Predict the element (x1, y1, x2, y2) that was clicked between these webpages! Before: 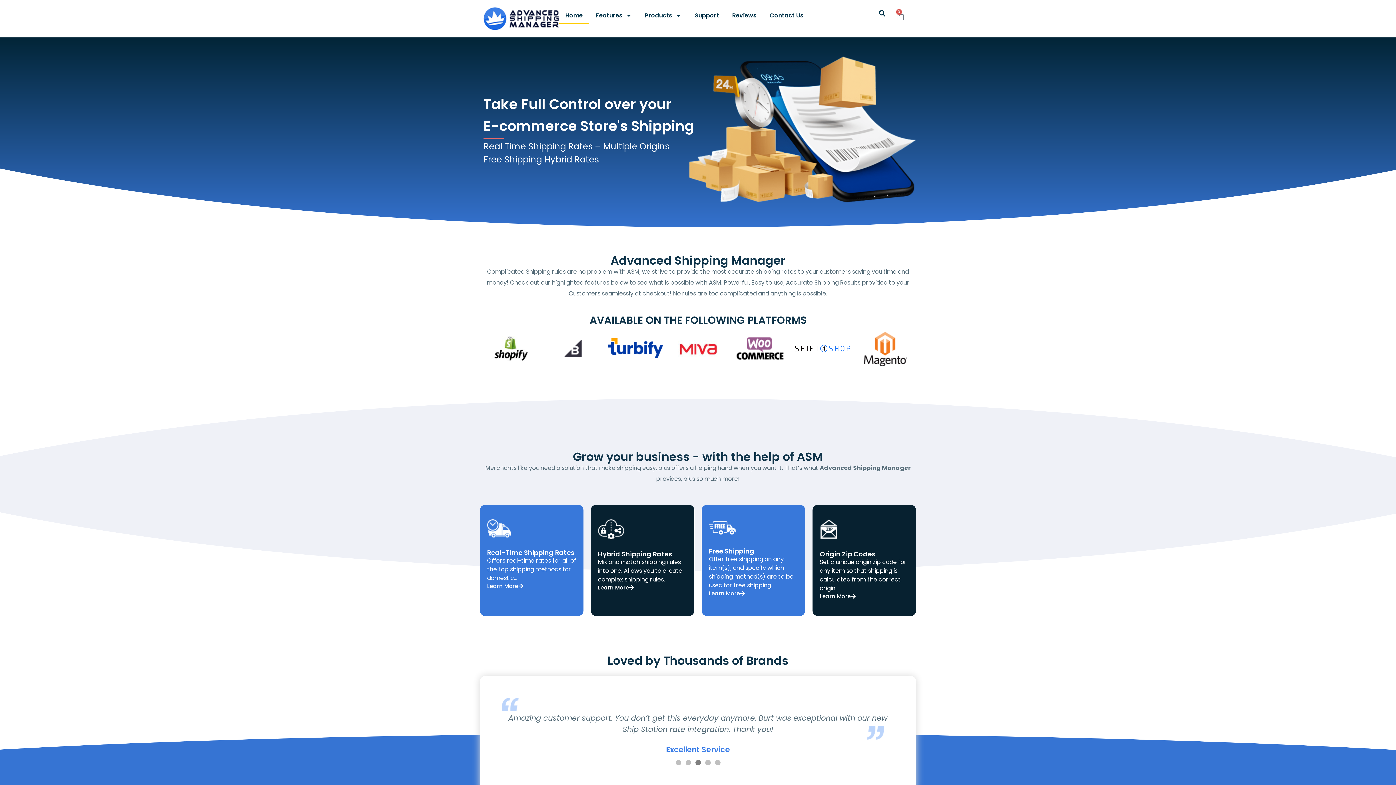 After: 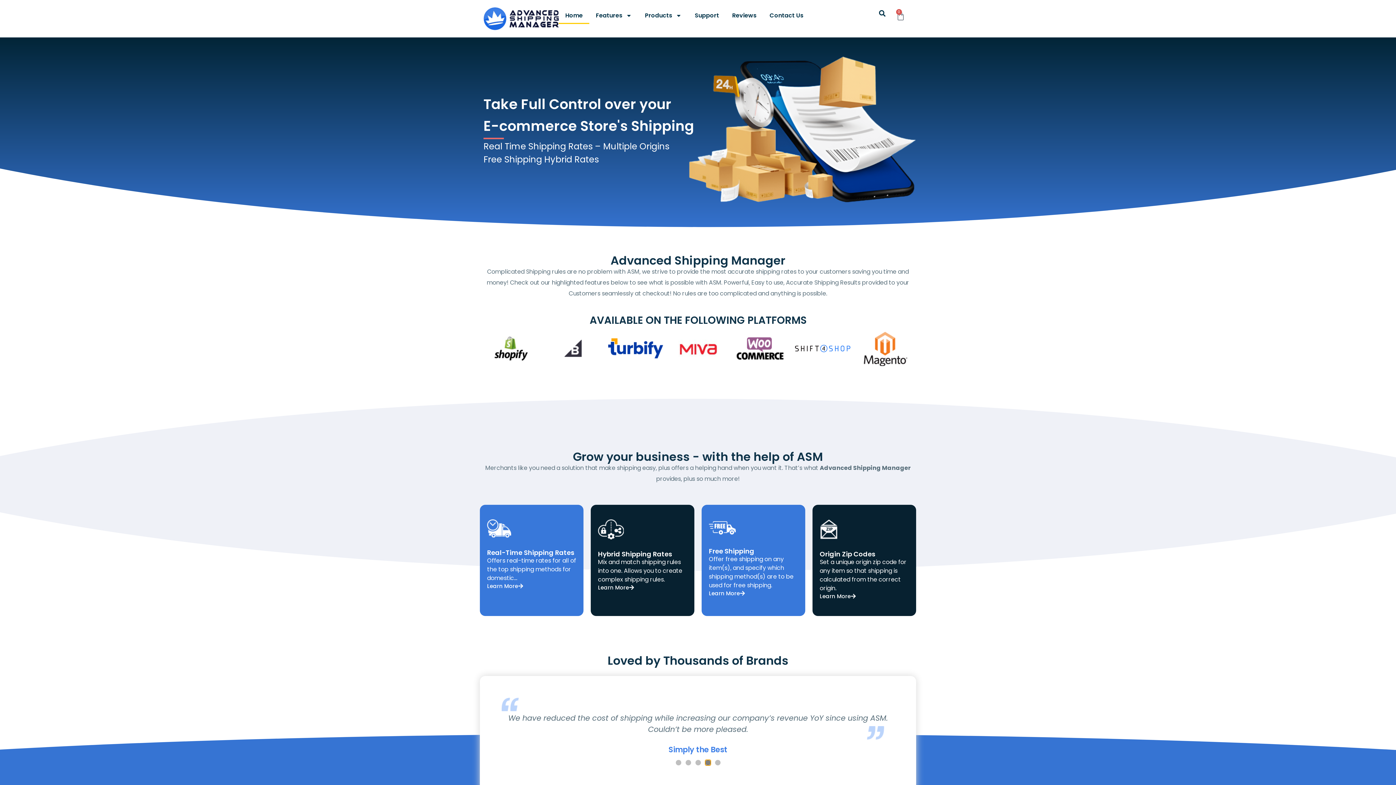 Action: label: Go to slide 4 bbox: (705, 760, 710, 765)